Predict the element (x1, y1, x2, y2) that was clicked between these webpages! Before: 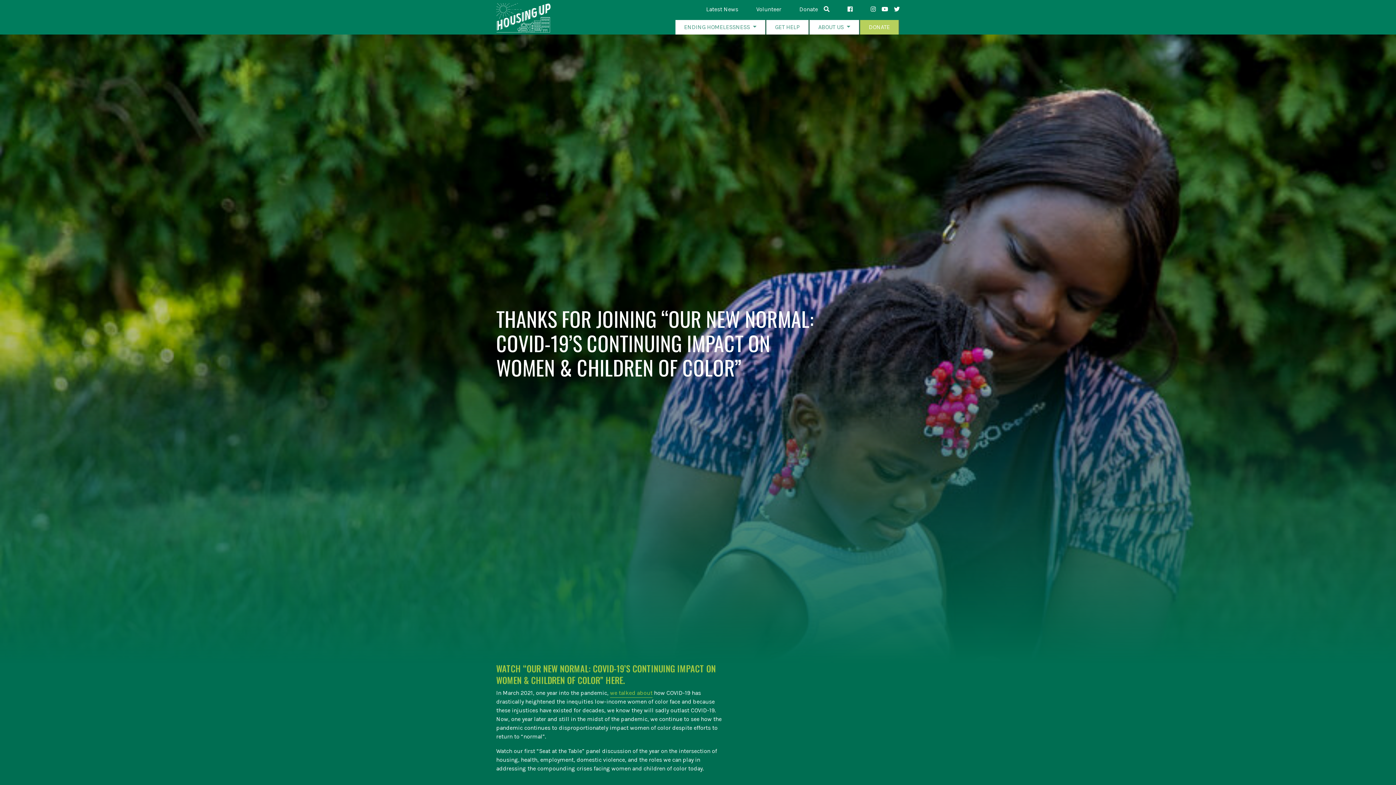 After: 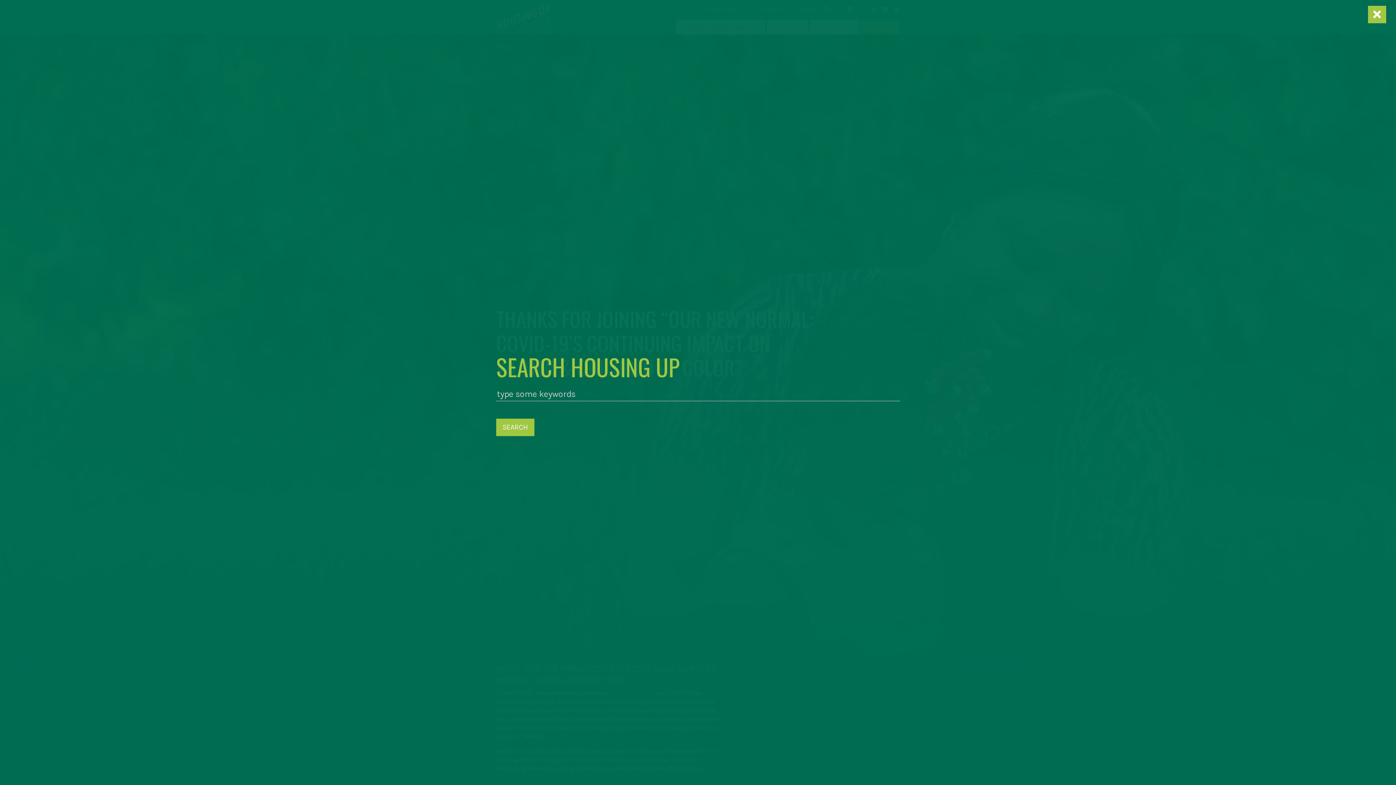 Action: bbox: (823, 5, 829, 12)